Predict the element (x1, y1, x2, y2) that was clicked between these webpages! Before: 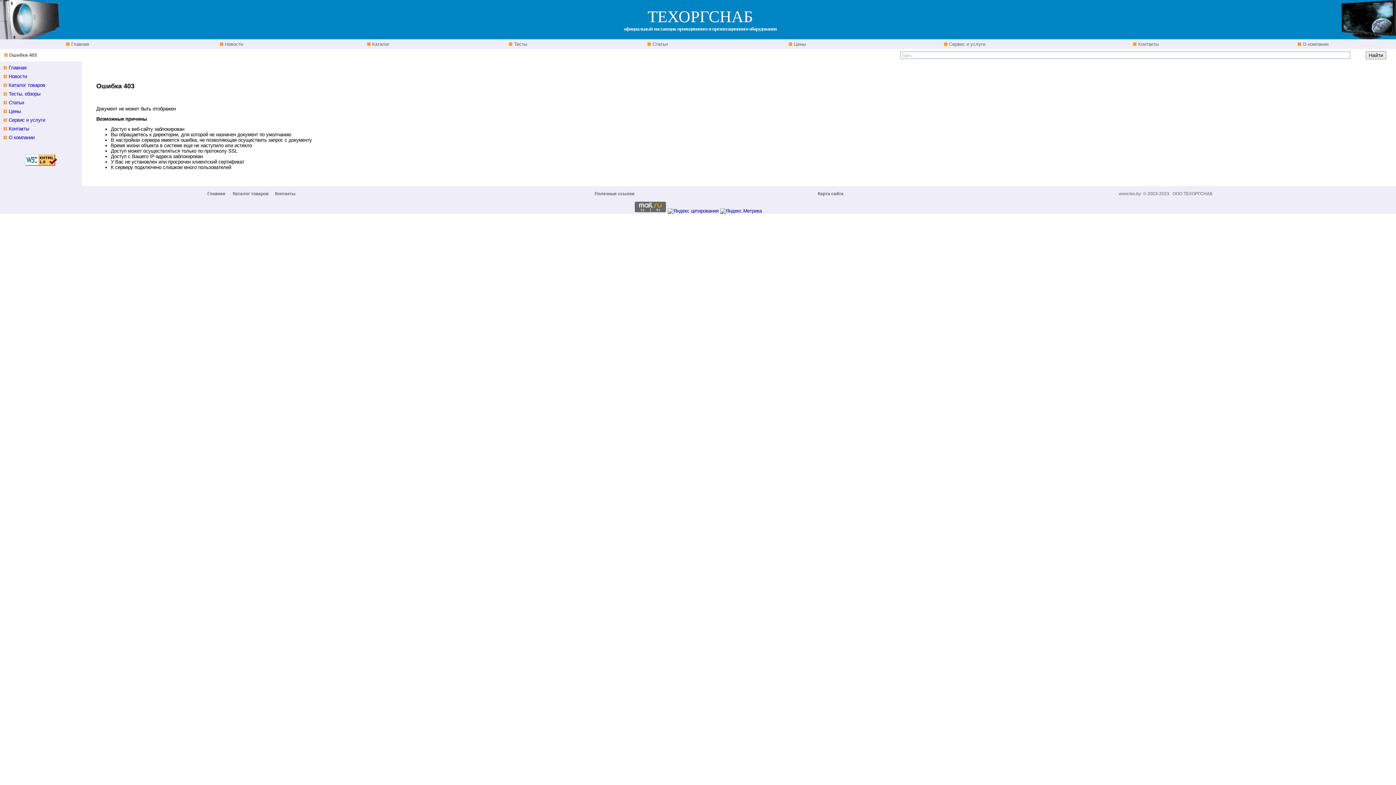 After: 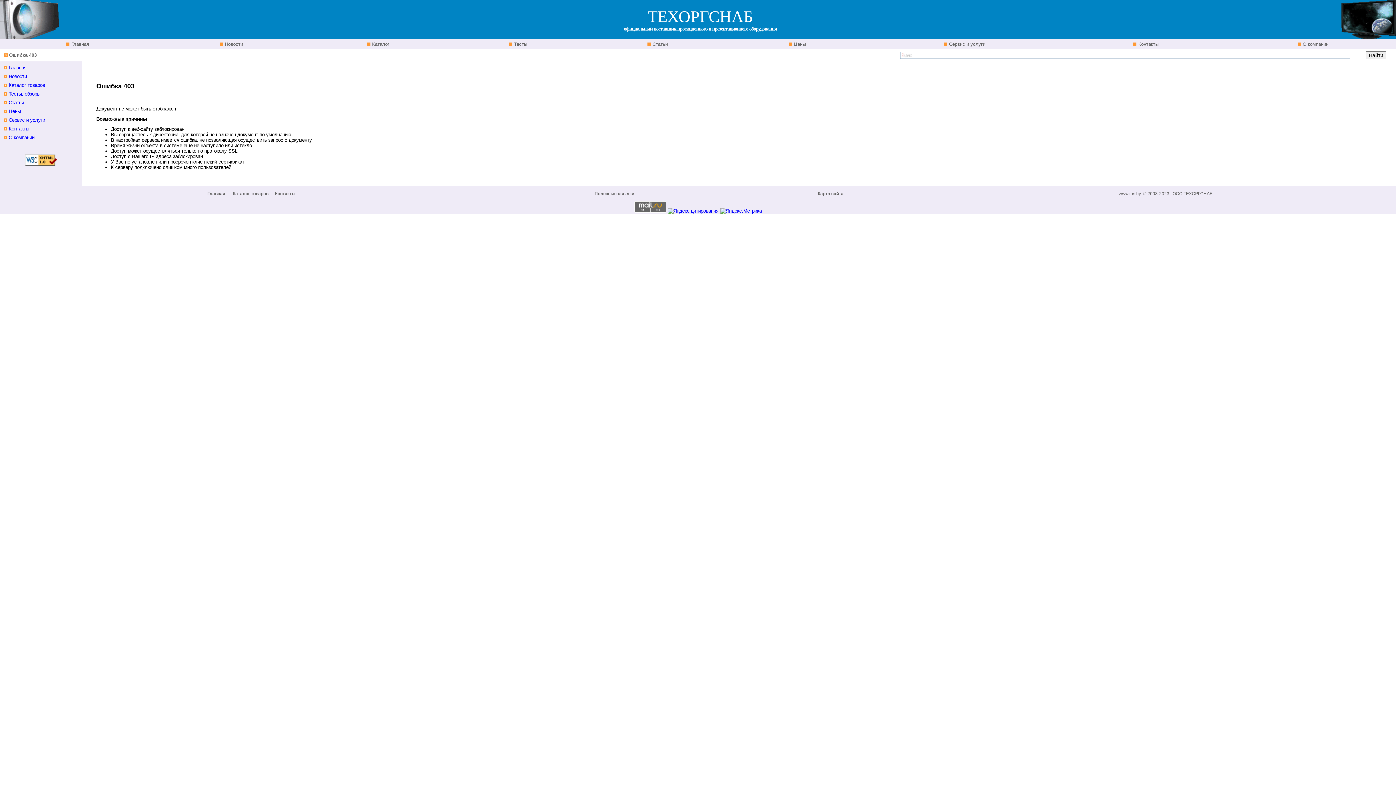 Action: label: Новости bbox: (3, 73, 26, 79)